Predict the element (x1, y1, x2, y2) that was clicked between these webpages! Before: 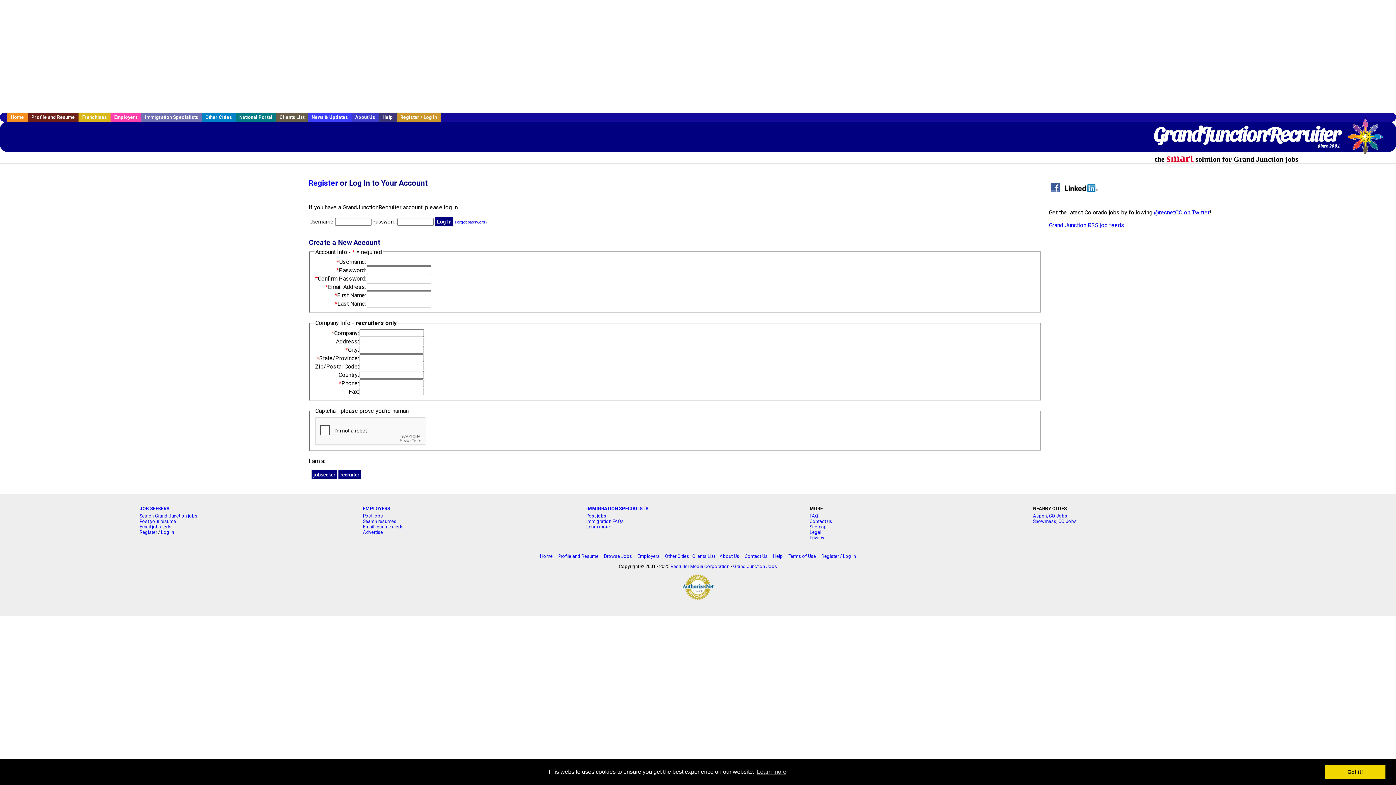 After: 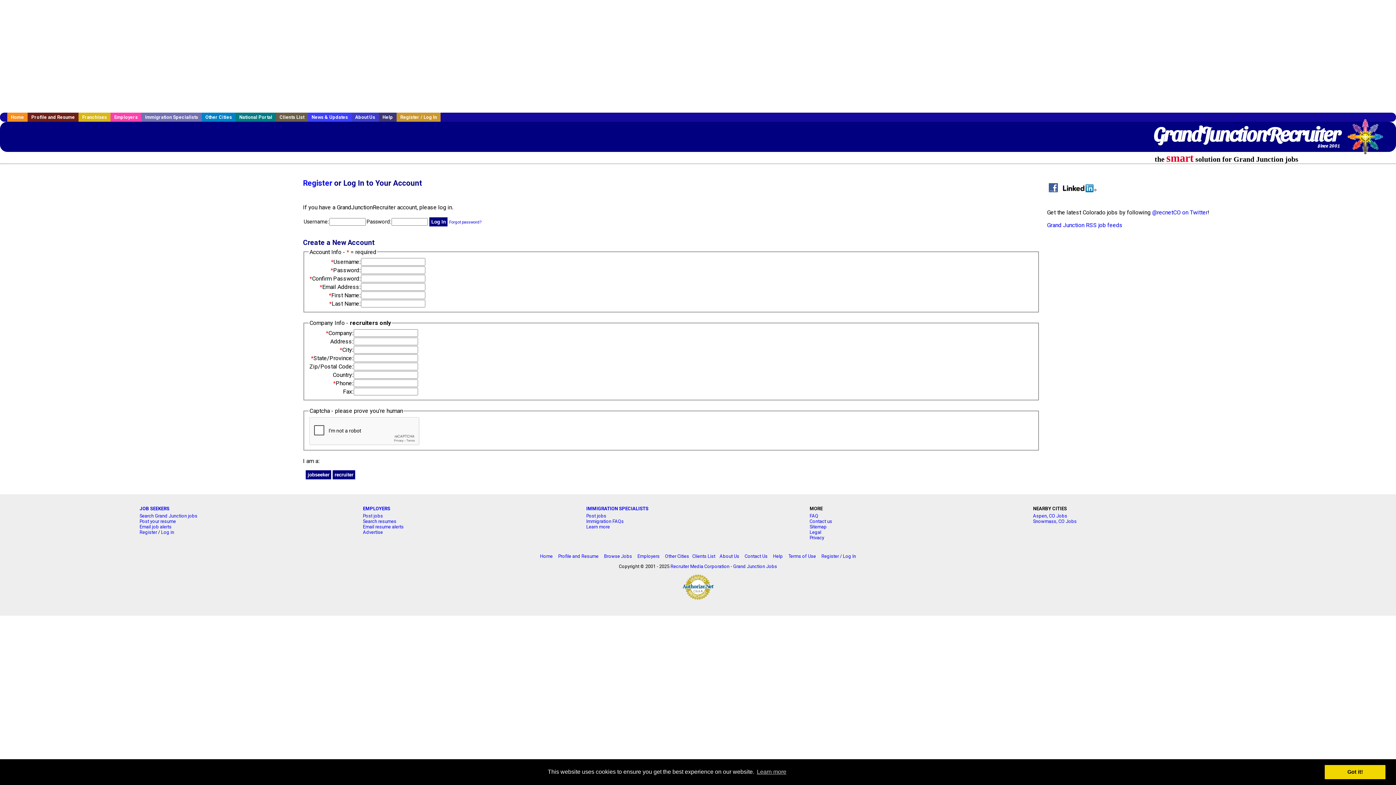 Action: bbox: (363, 524, 403, 529) label: Email resume alerts